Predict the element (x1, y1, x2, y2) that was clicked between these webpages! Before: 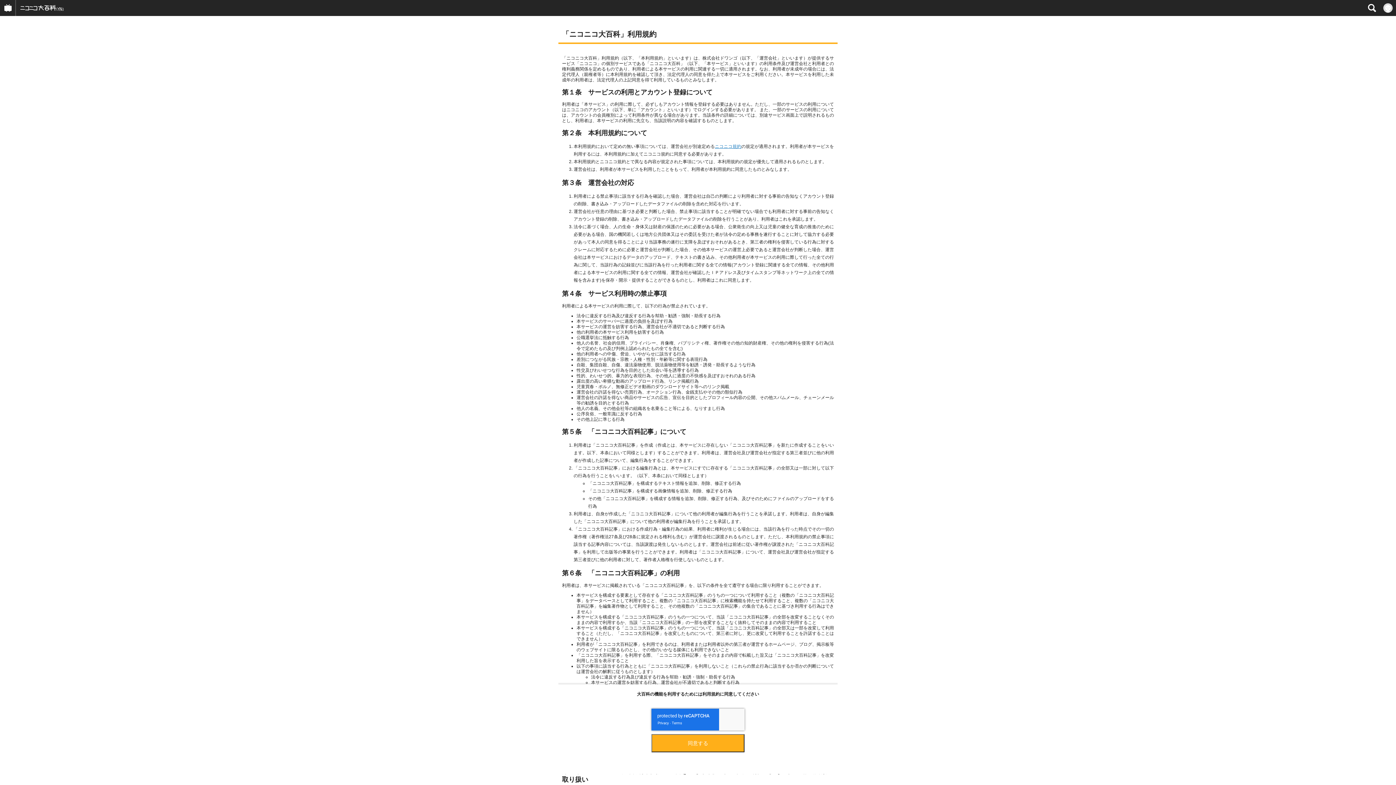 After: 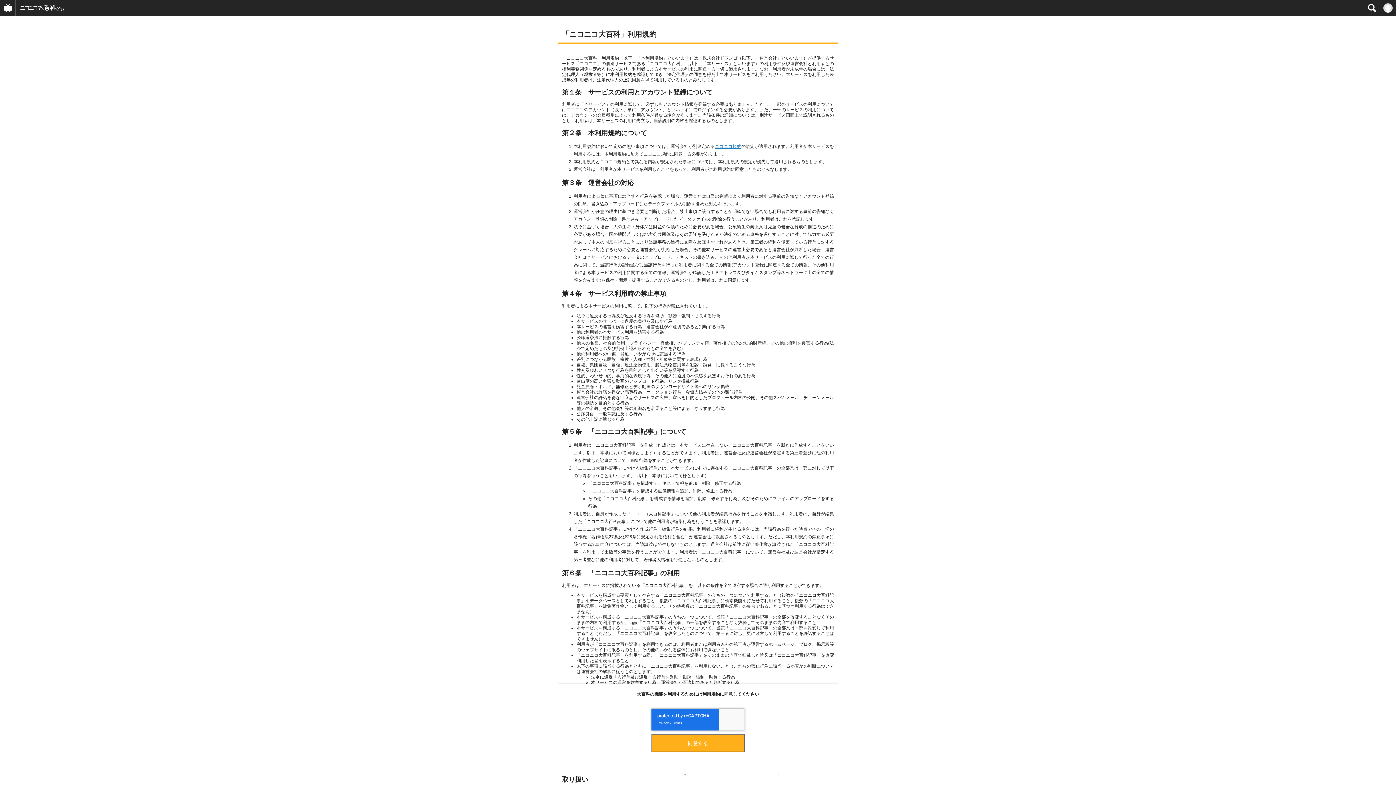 Action: bbox: (715, 144, 741, 149) label: ニコニコ規約